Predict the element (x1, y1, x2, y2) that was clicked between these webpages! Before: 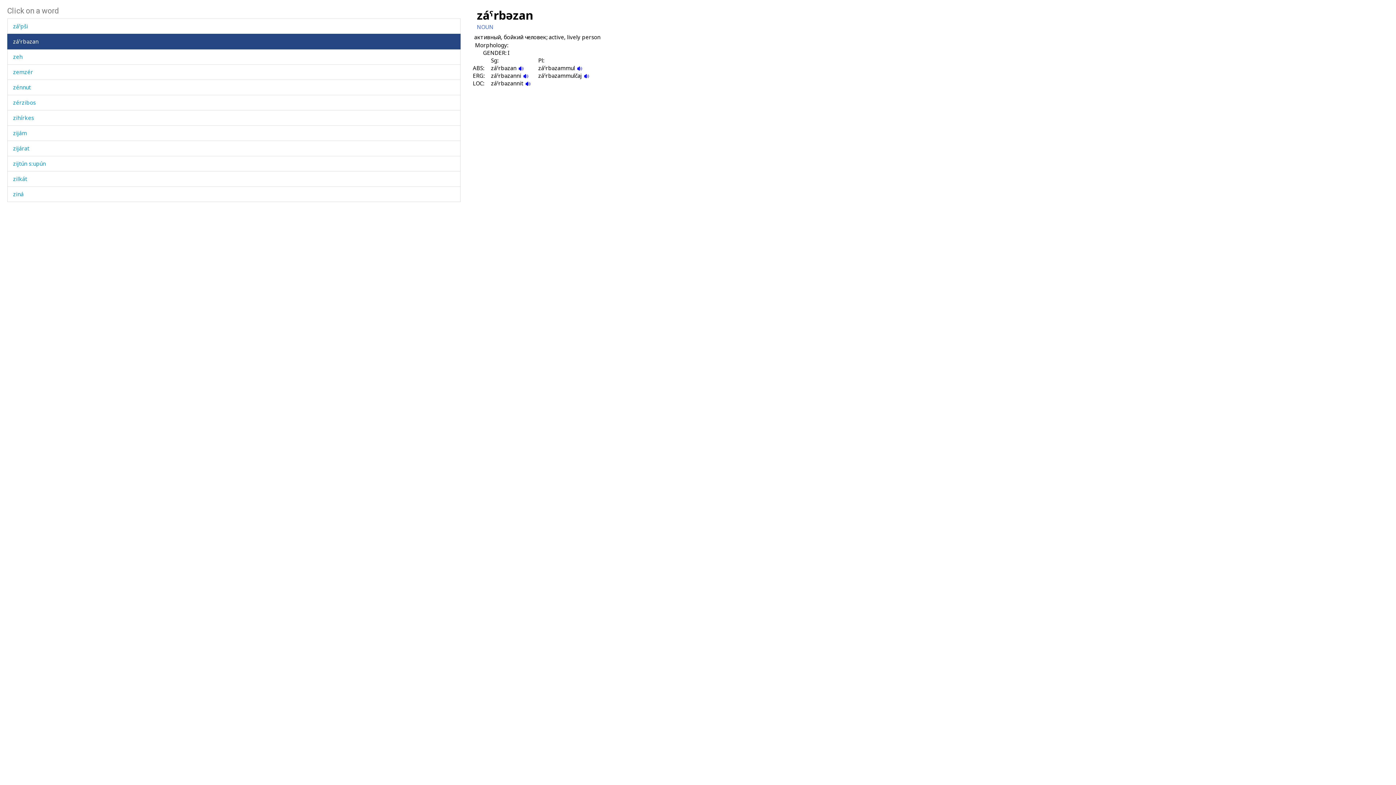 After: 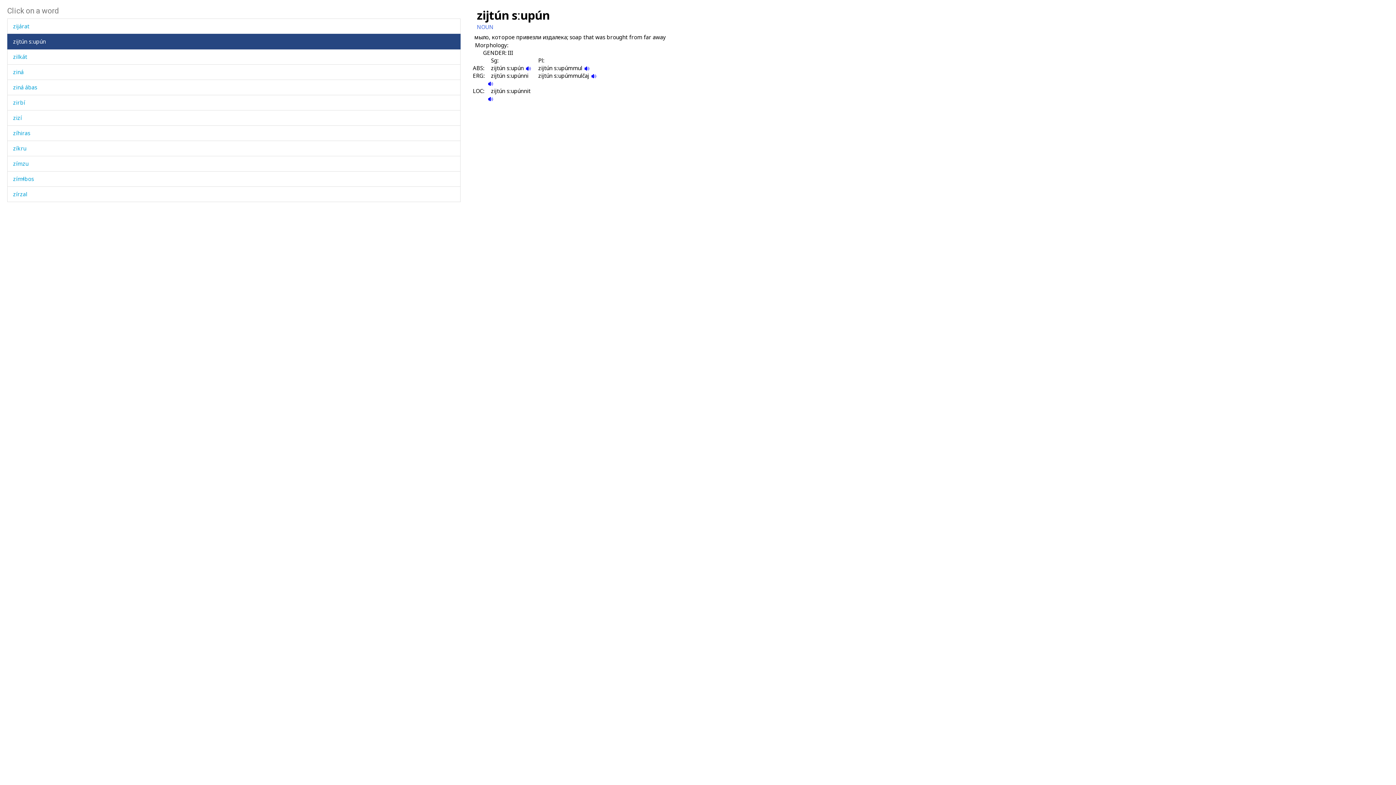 Action: label: zijtún sːupún bbox: (13, 160, 45, 167)